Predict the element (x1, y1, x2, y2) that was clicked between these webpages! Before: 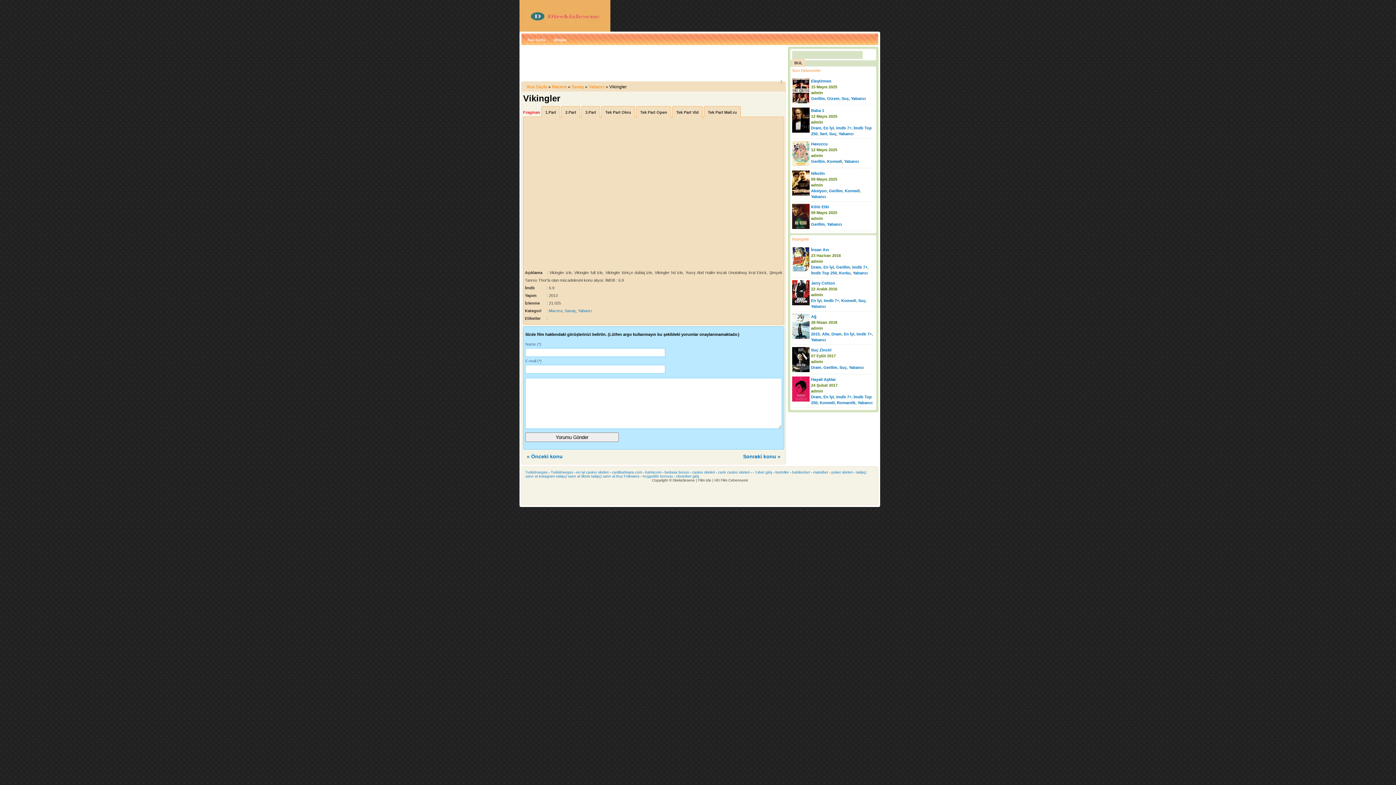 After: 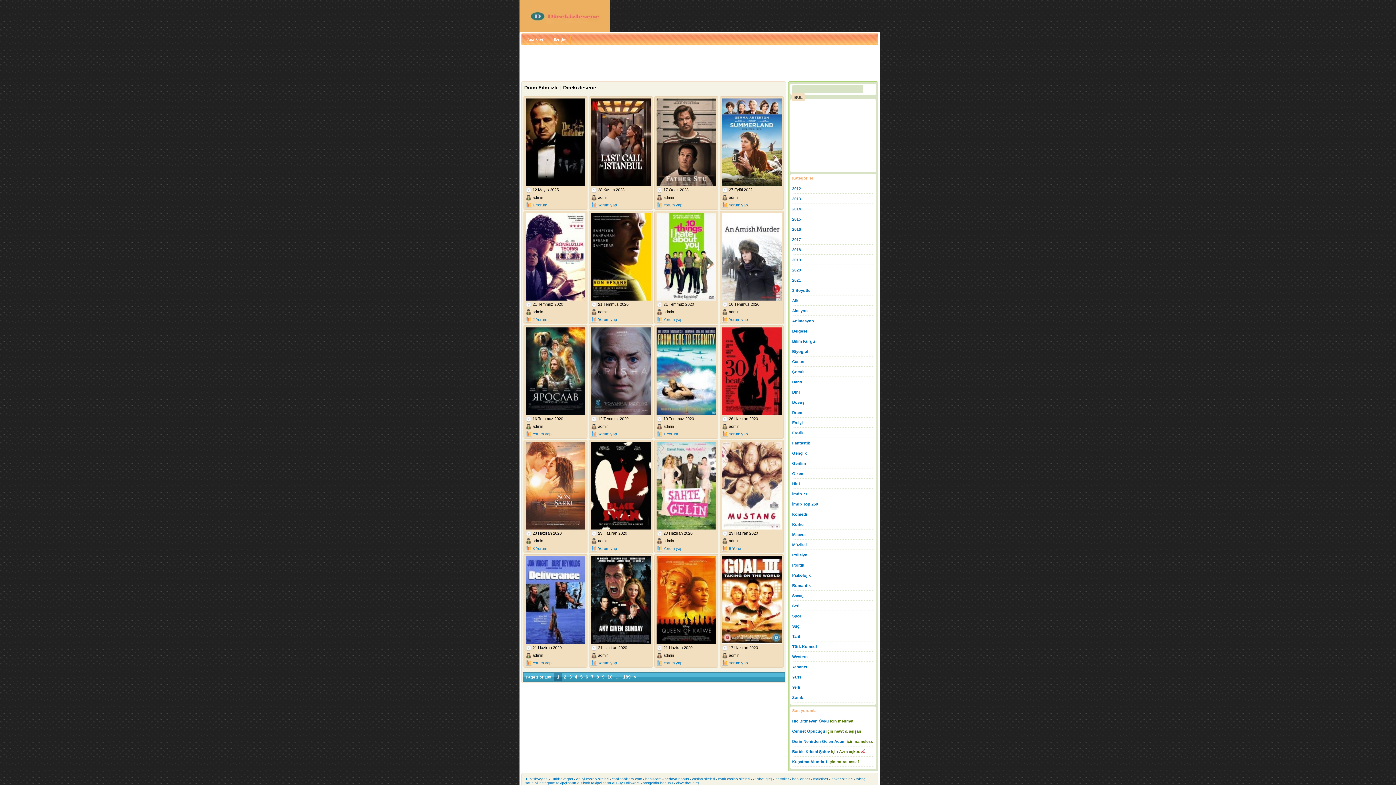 Action: bbox: (811, 265, 821, 269) label: Dram